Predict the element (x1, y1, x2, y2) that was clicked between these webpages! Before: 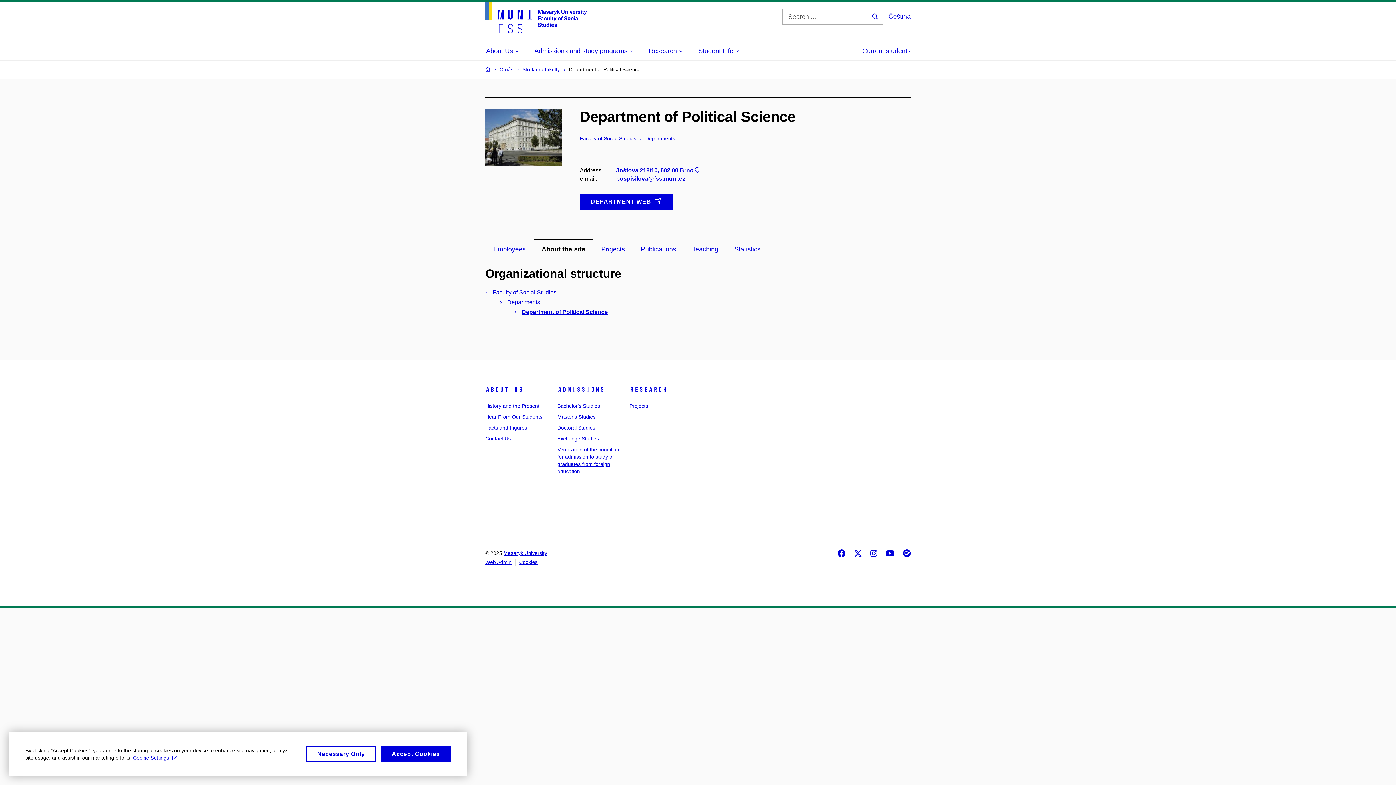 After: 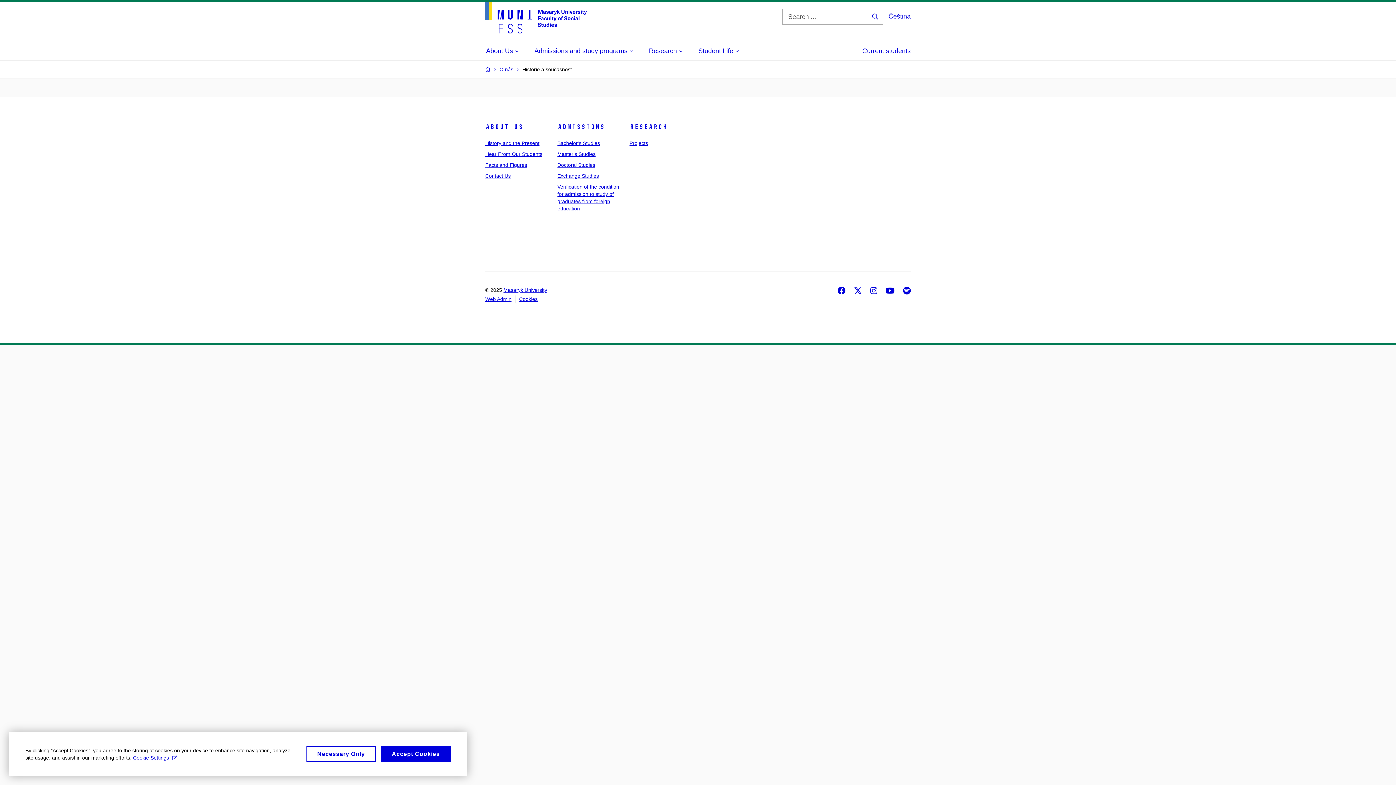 Action: bbox: (499, 66, 513, 72) label: O nás